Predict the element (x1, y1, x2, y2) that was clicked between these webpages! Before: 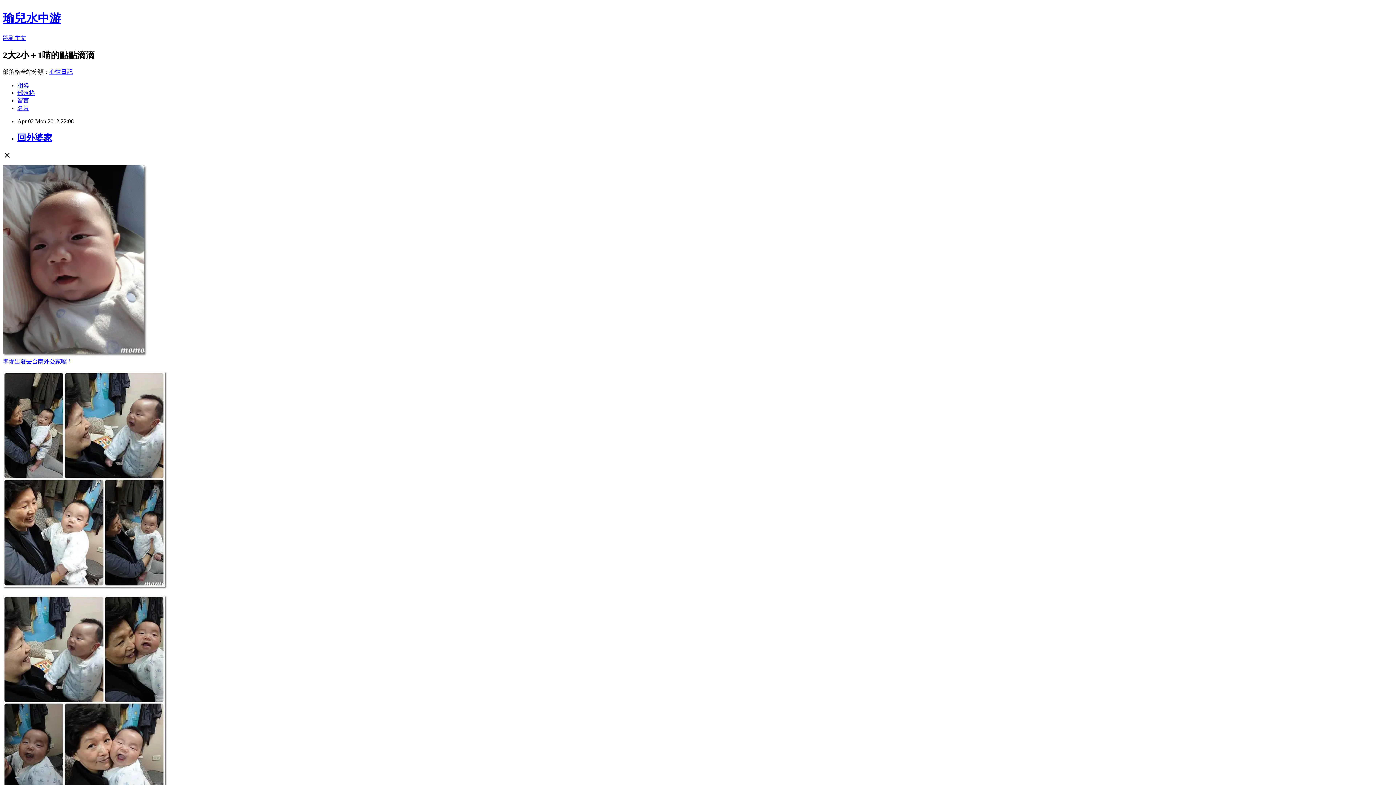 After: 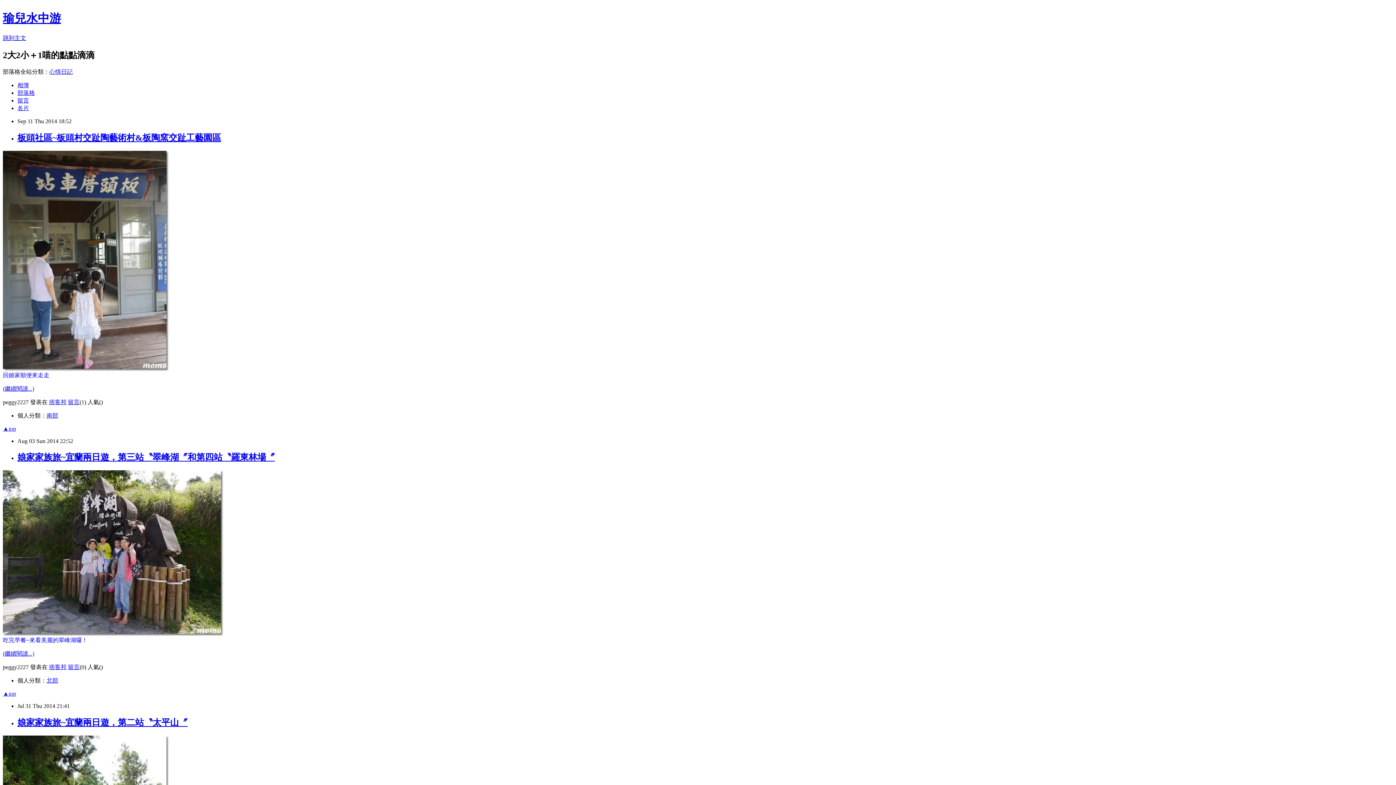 Action: bbox: (17, 89, 34, 95) label: 部落格